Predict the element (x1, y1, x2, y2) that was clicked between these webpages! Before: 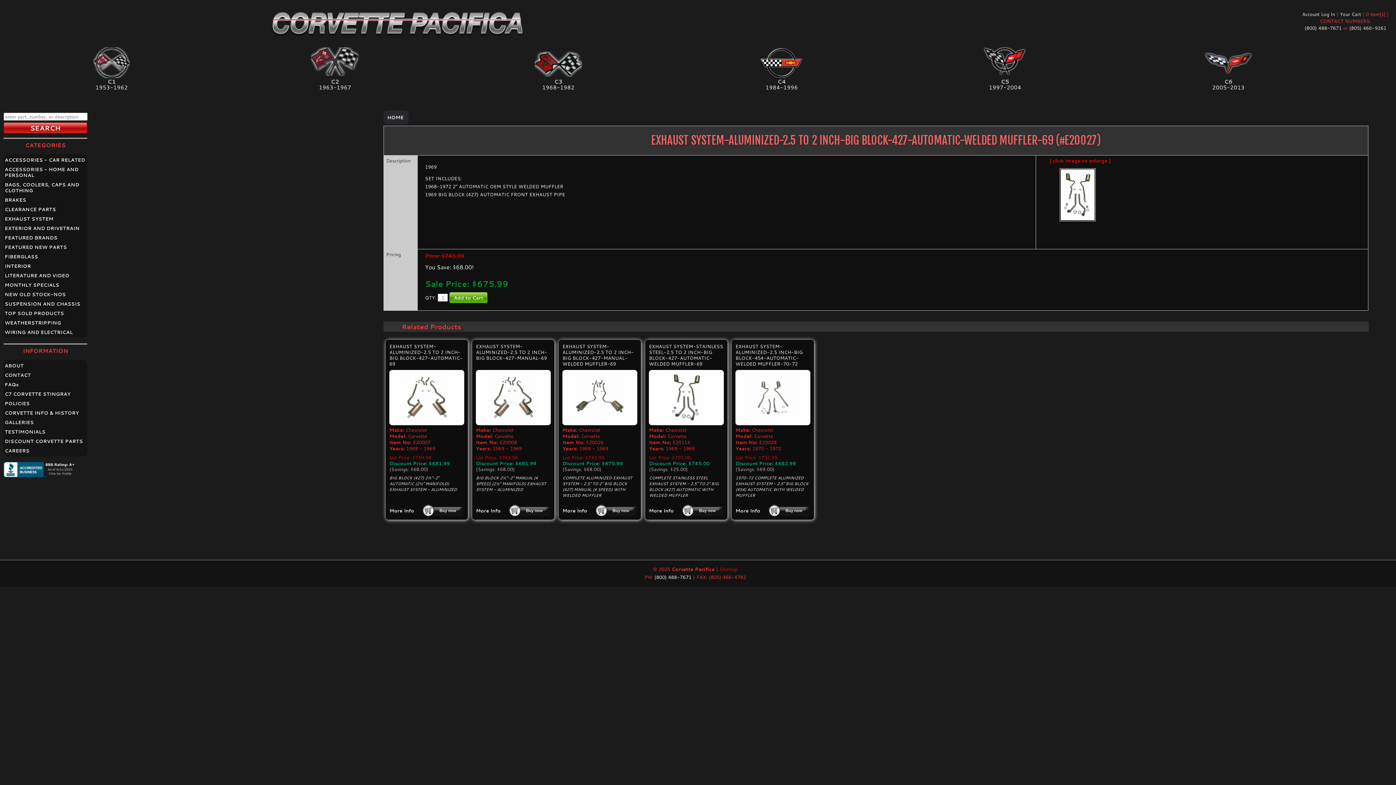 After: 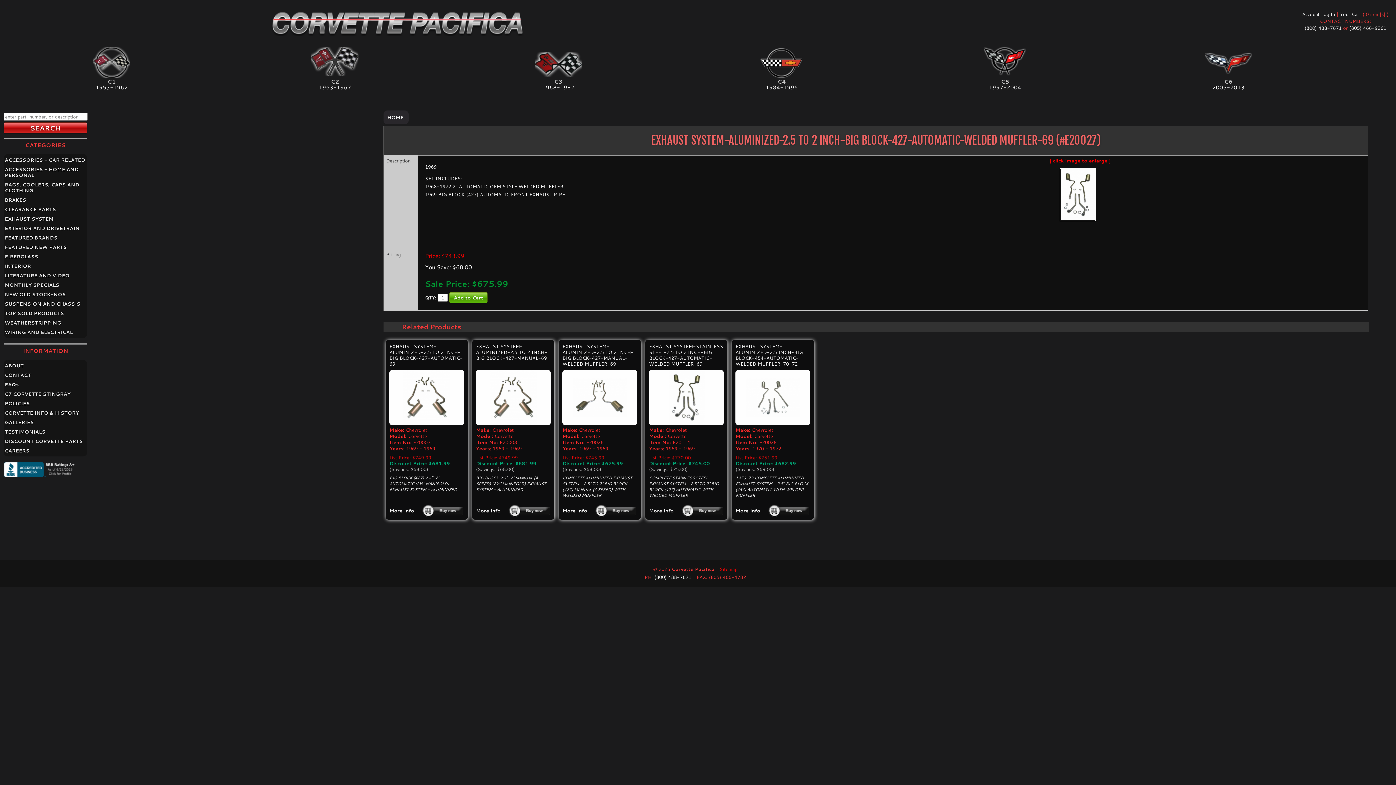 Action: label: C4
1984-1996 bbox: (684, 47, 879, 94)